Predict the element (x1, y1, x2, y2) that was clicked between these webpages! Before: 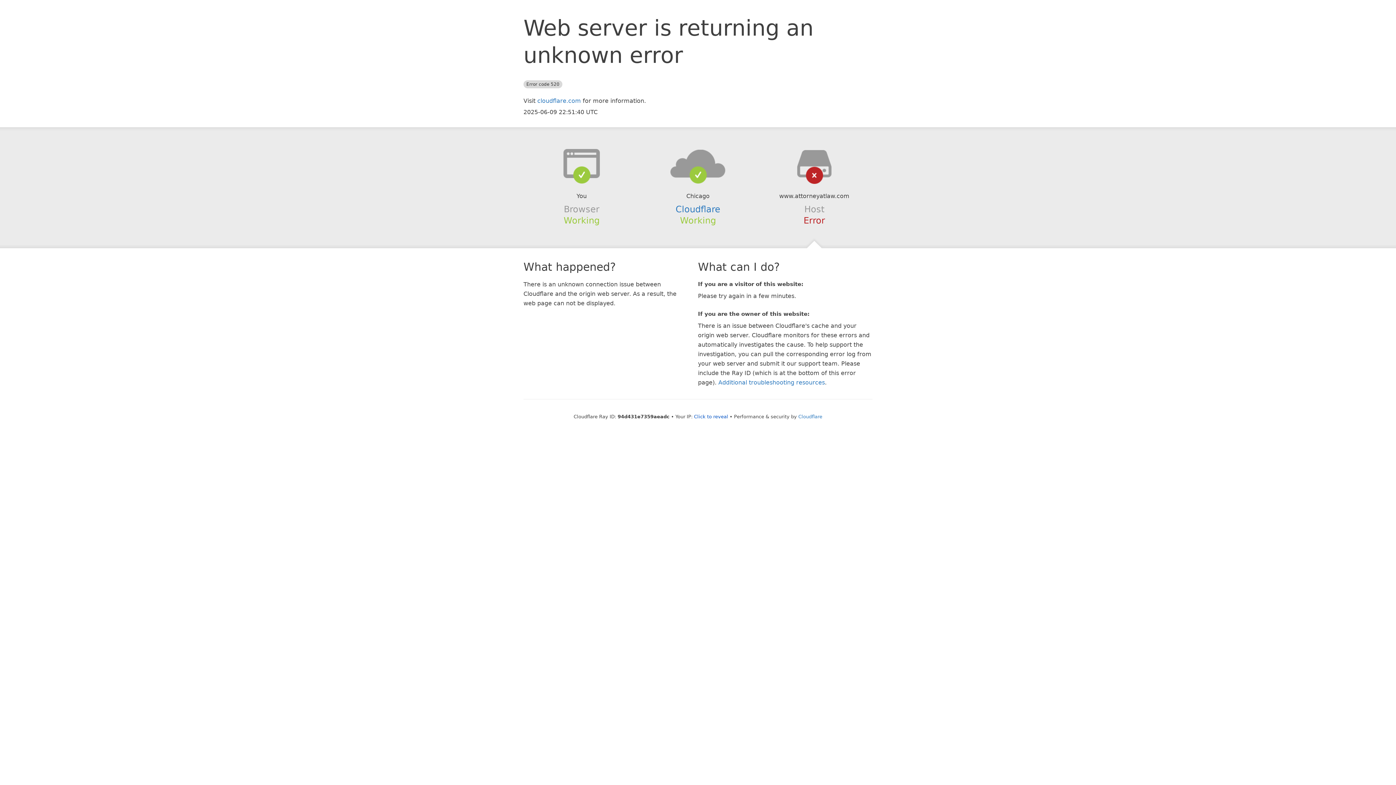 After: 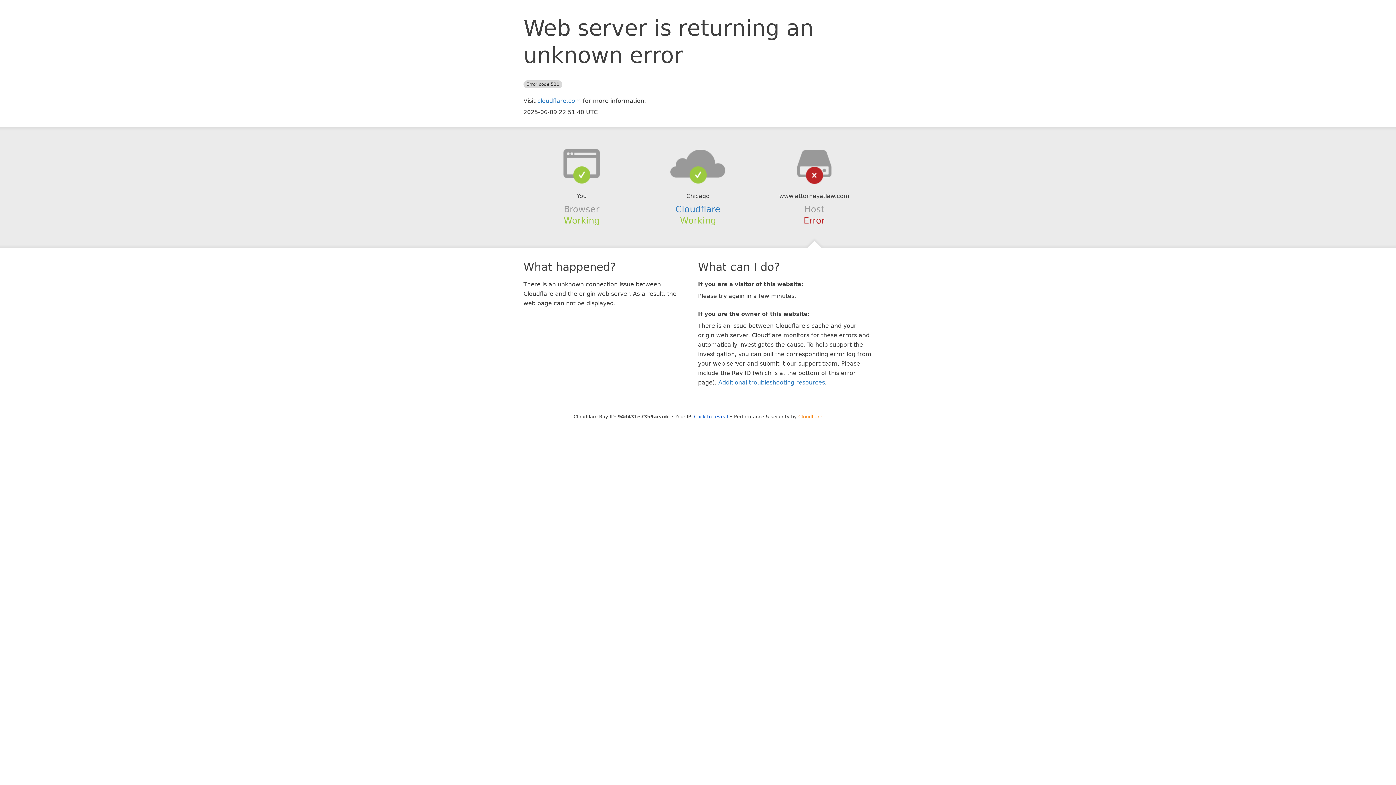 Action: bbox: (798, 414, 822, 419) label: Cloudflare